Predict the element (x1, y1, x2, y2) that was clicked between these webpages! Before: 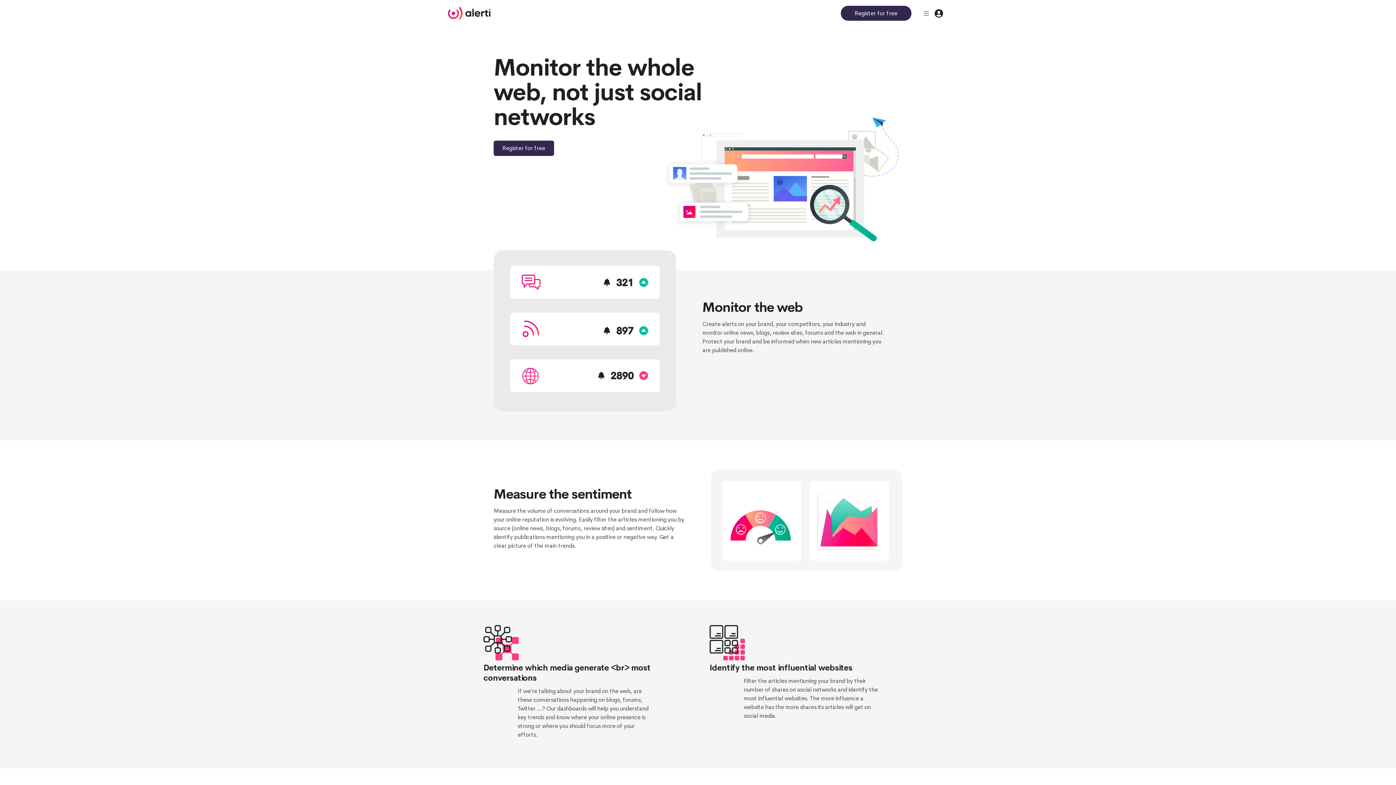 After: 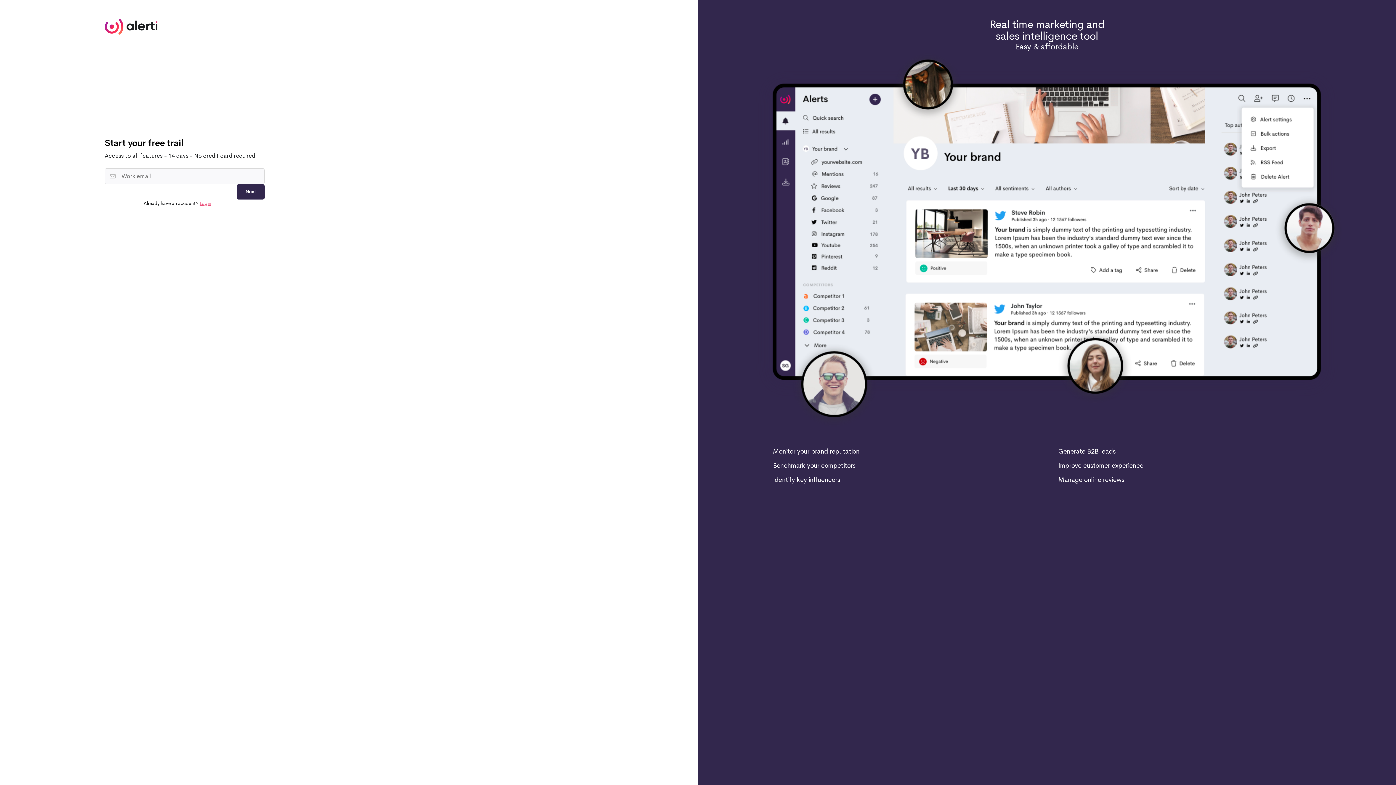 Action: label: Register for free bbox: (841, 5, 911, 20)